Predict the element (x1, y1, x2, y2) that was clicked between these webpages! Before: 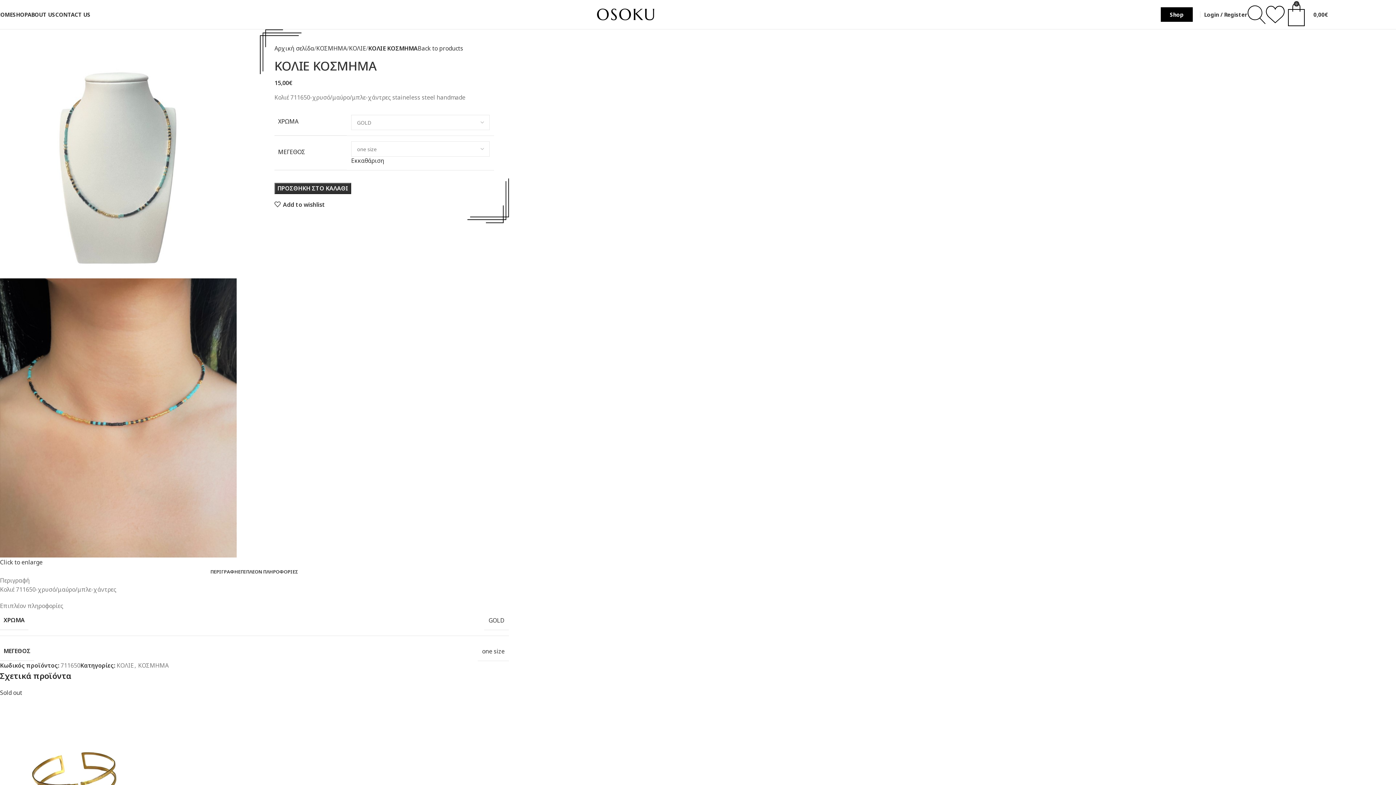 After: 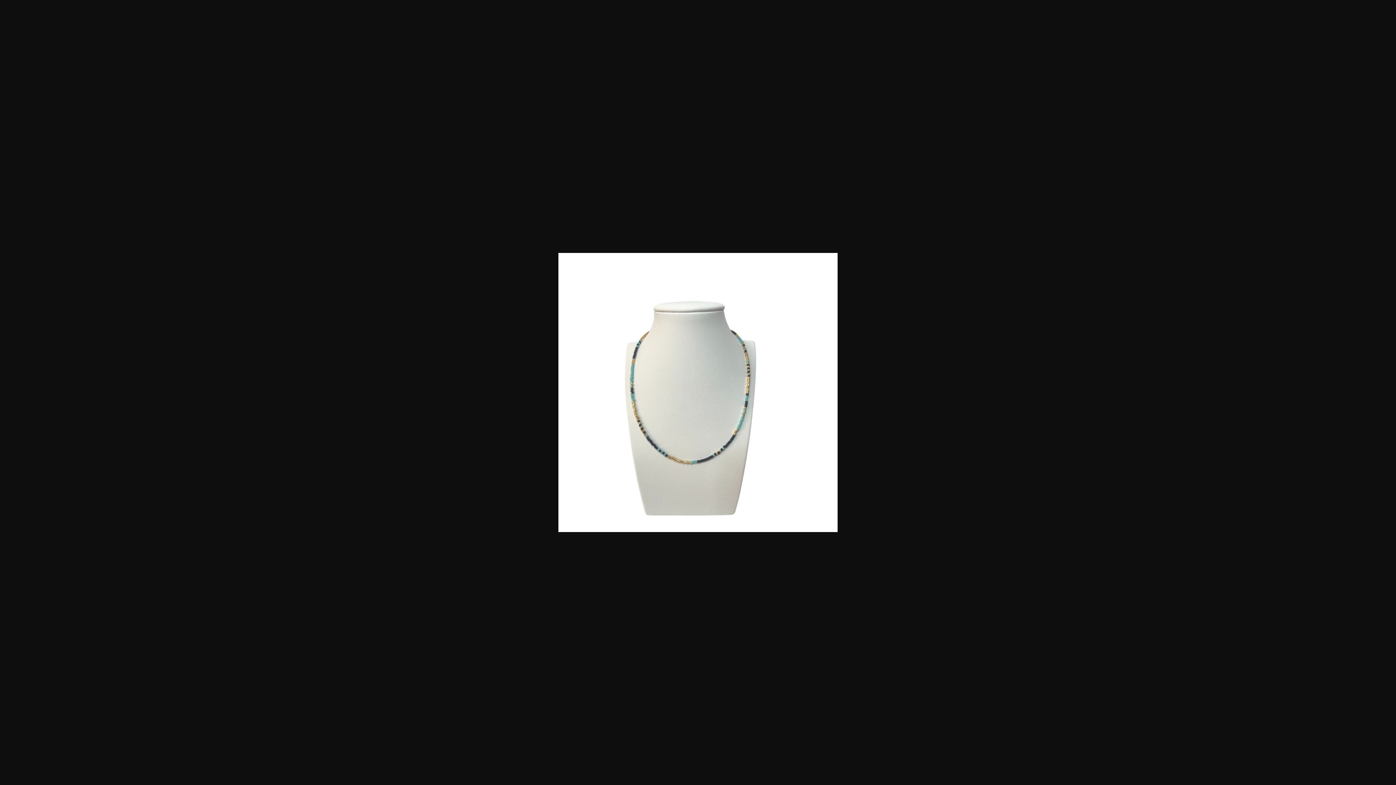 Action: bbox: (0, 149, 249, 157)